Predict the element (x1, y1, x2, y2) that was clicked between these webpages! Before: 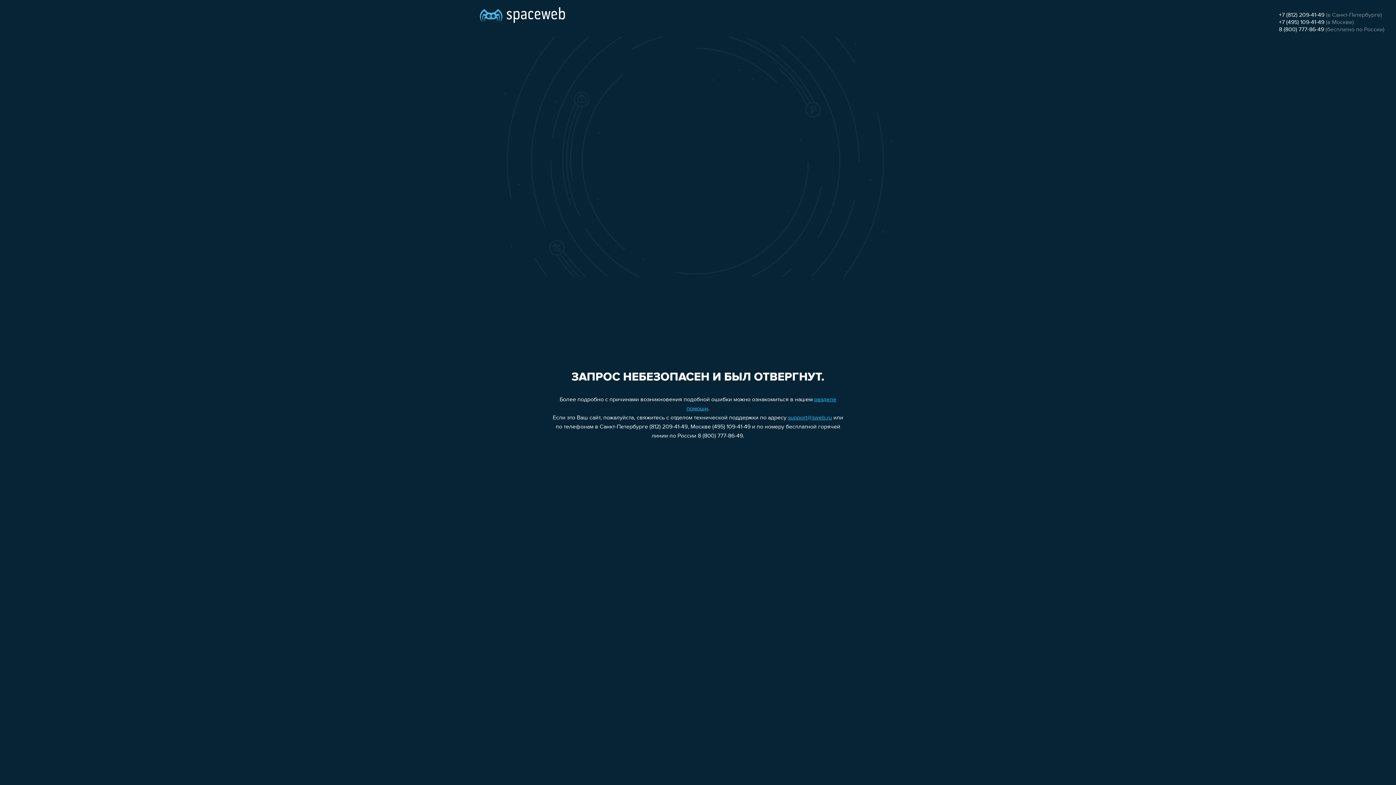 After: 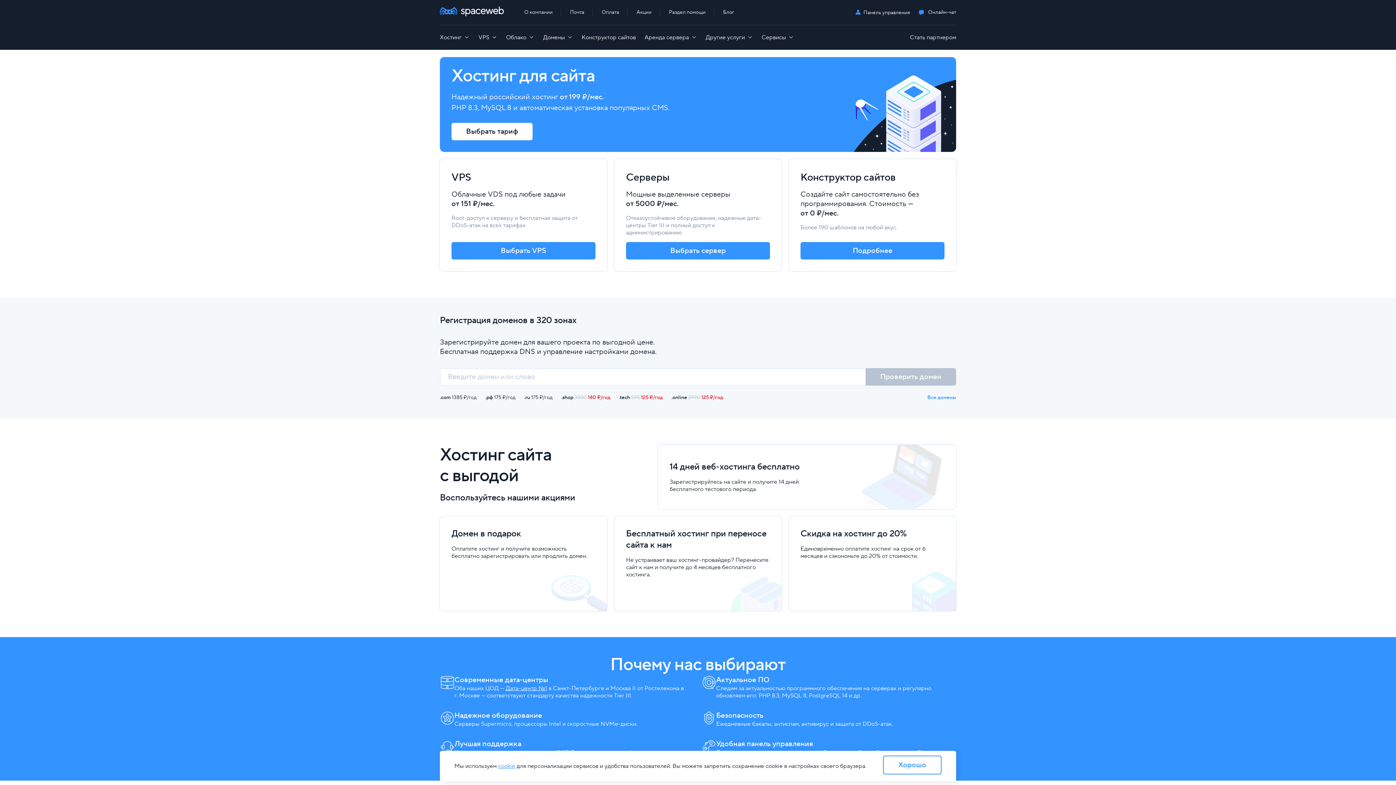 Action: bbox: (480, 0, 565, 25)